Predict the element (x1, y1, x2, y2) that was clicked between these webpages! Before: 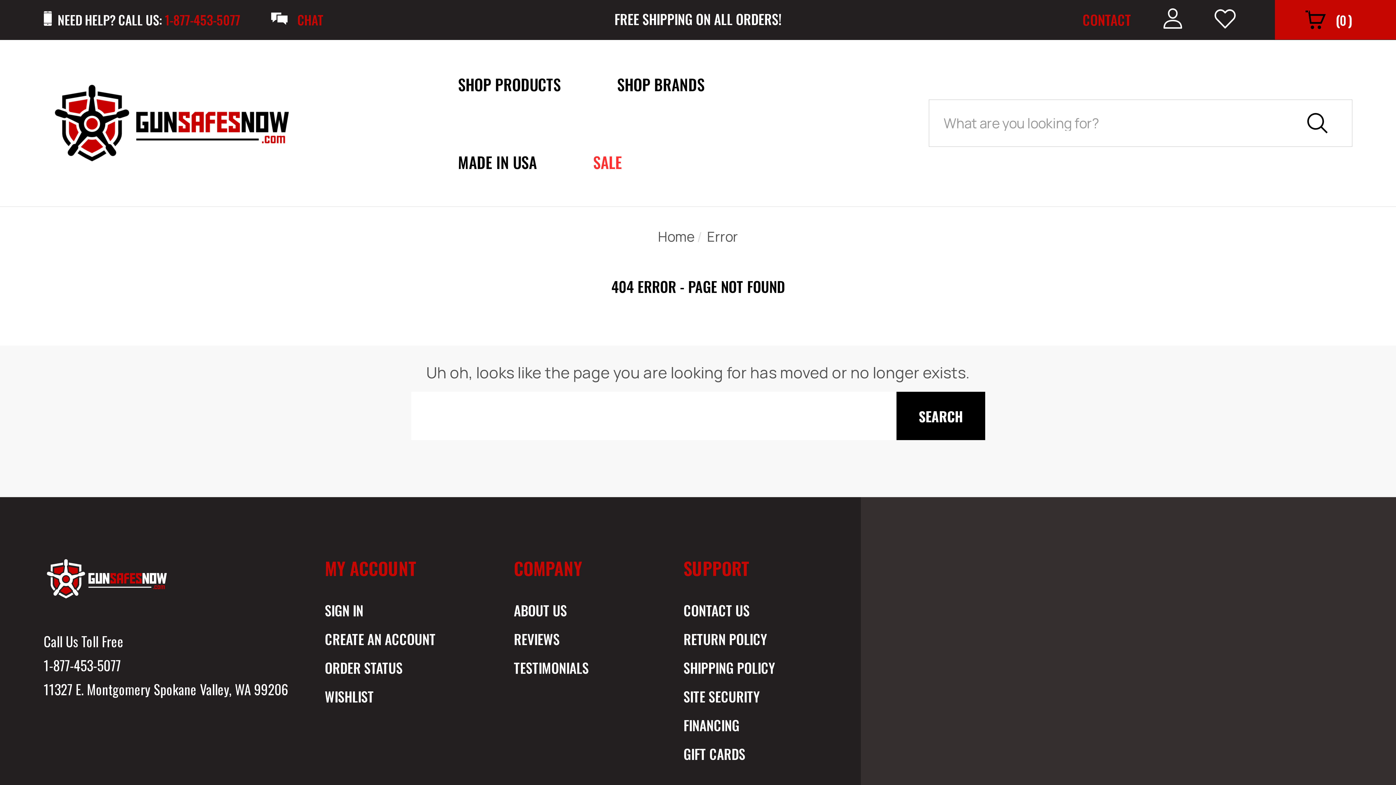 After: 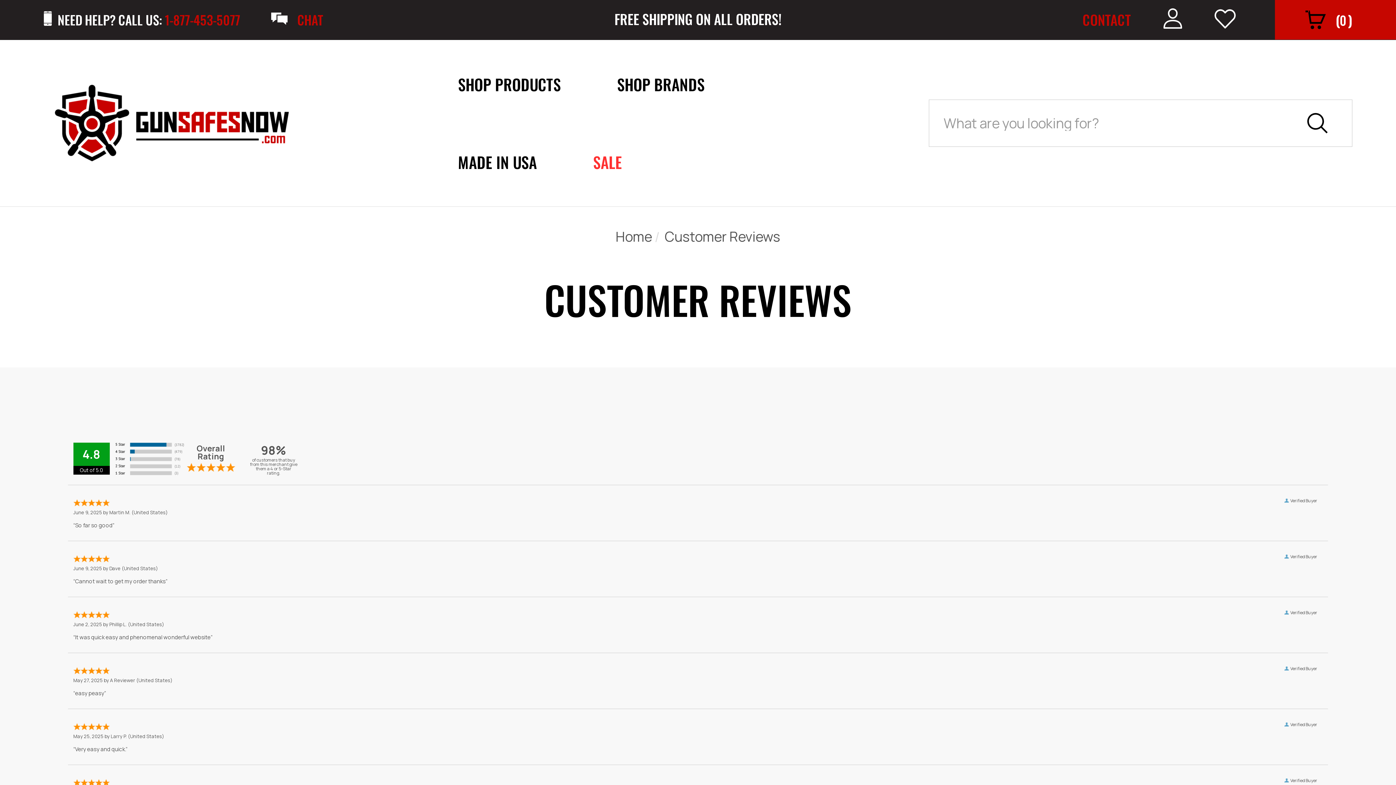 Action: label: REVIEWS bbox: (513, 629, 559, 649)